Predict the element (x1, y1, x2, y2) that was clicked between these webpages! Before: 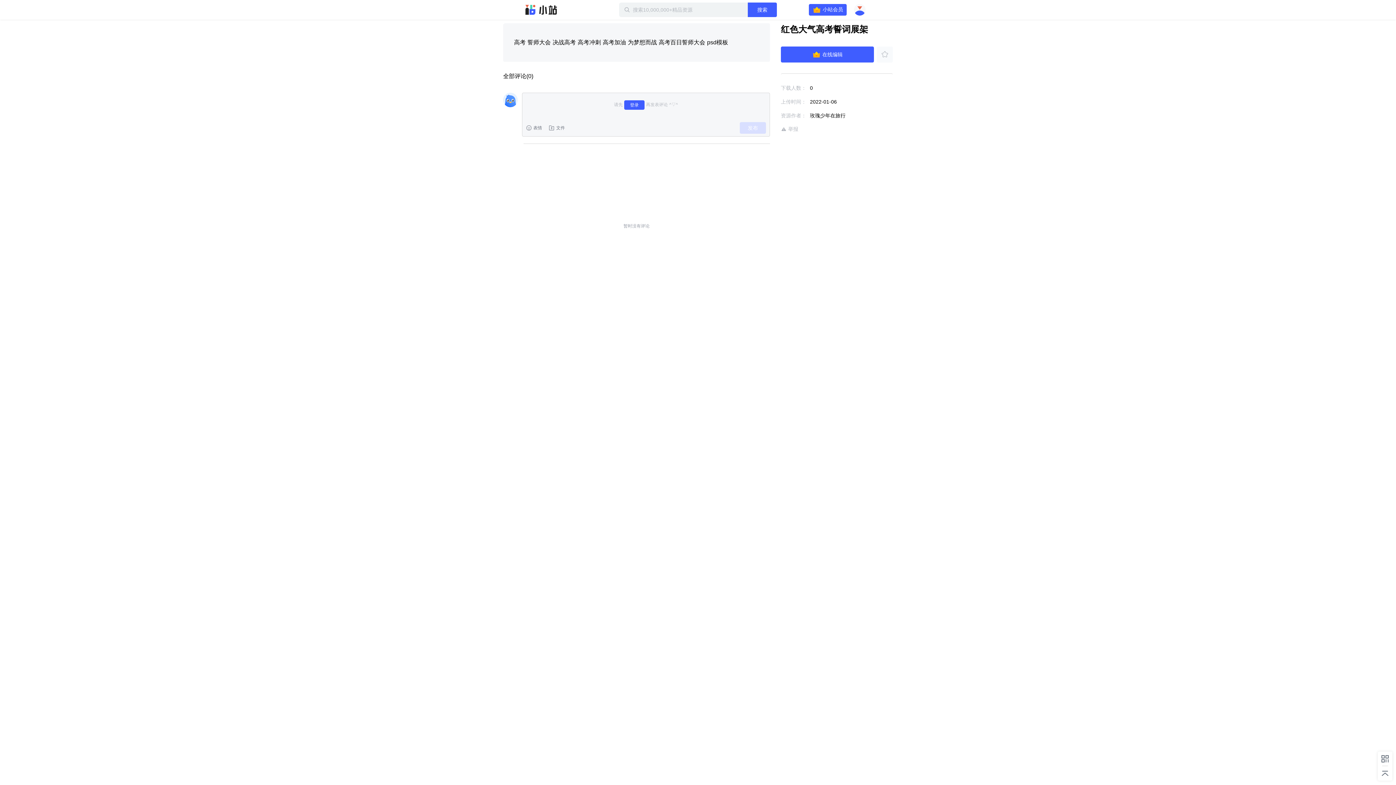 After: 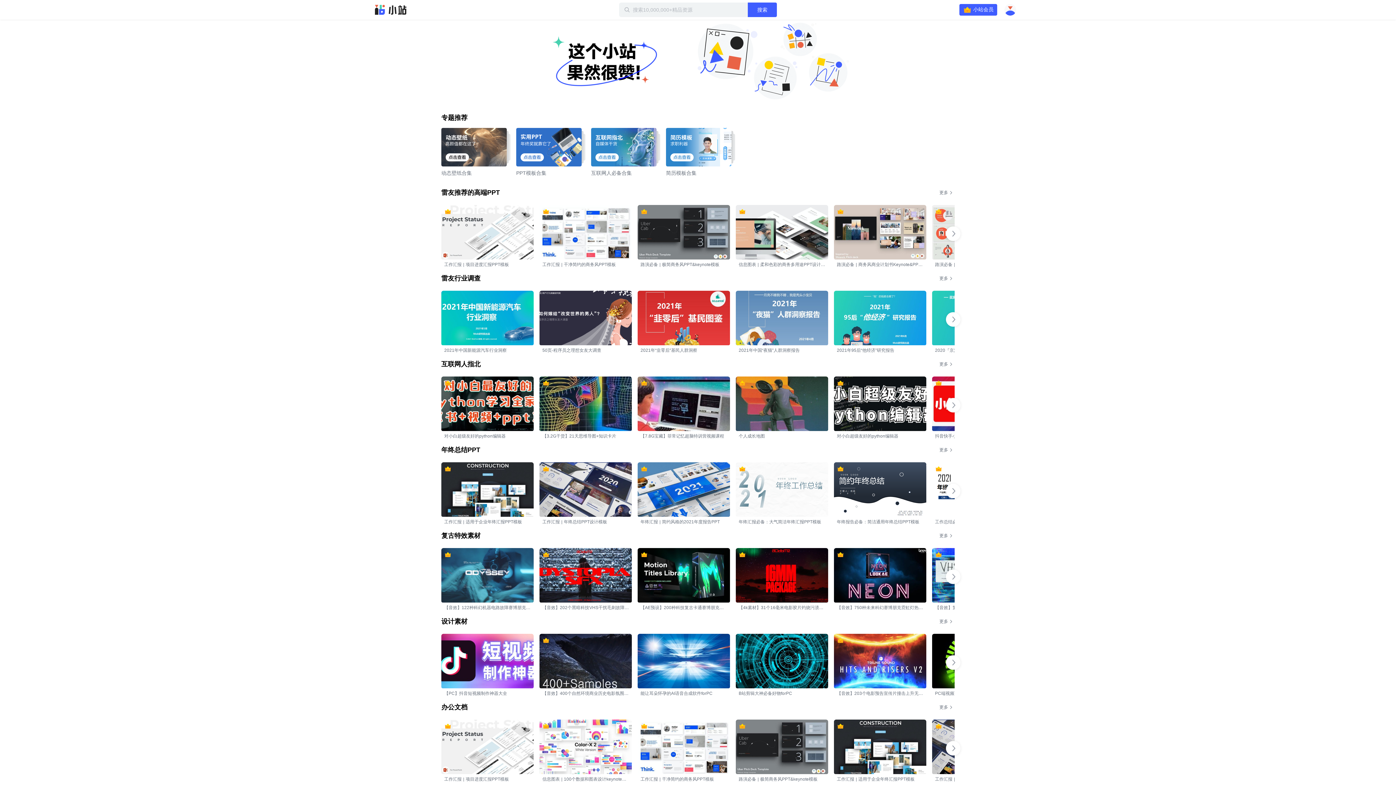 Action: bbox: (525, 4, 557, 15) label: 迅雷小站